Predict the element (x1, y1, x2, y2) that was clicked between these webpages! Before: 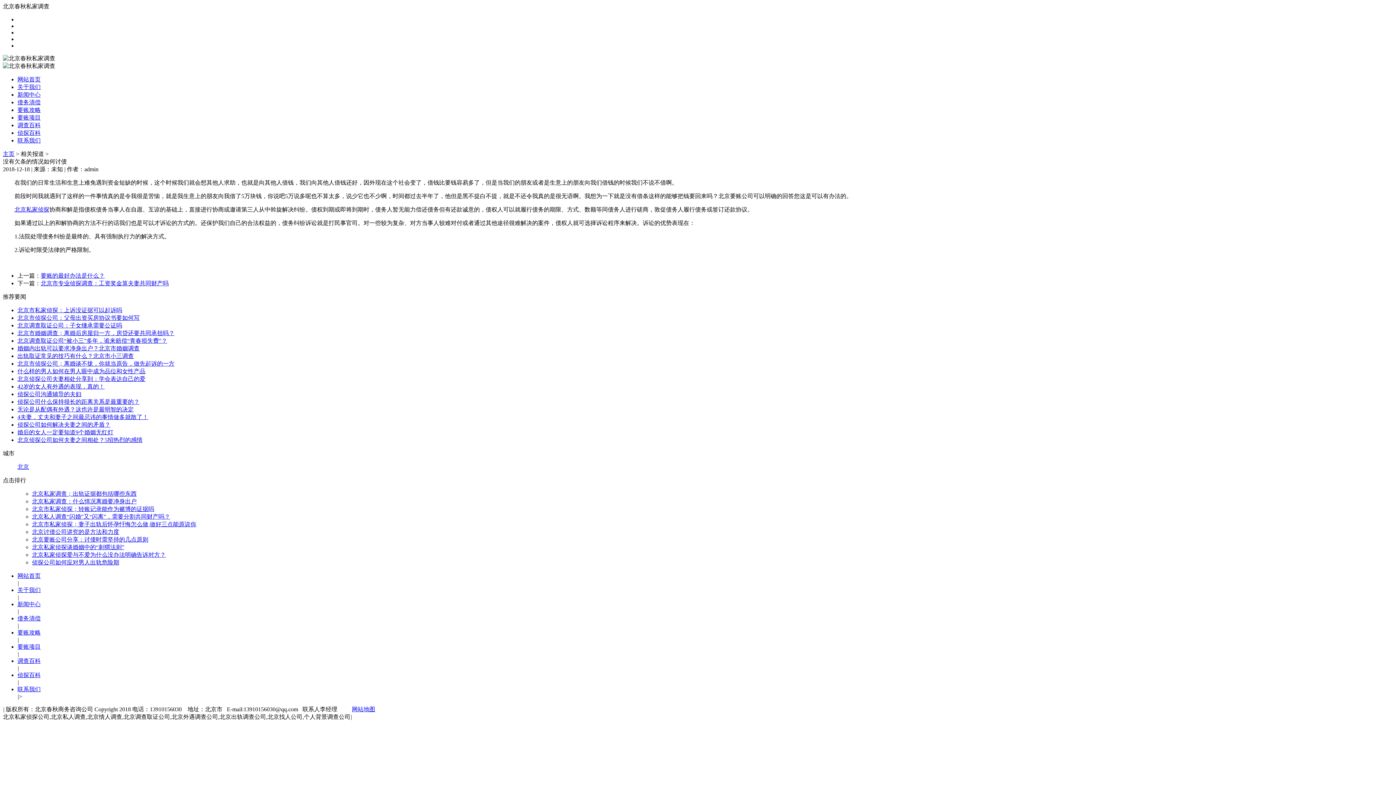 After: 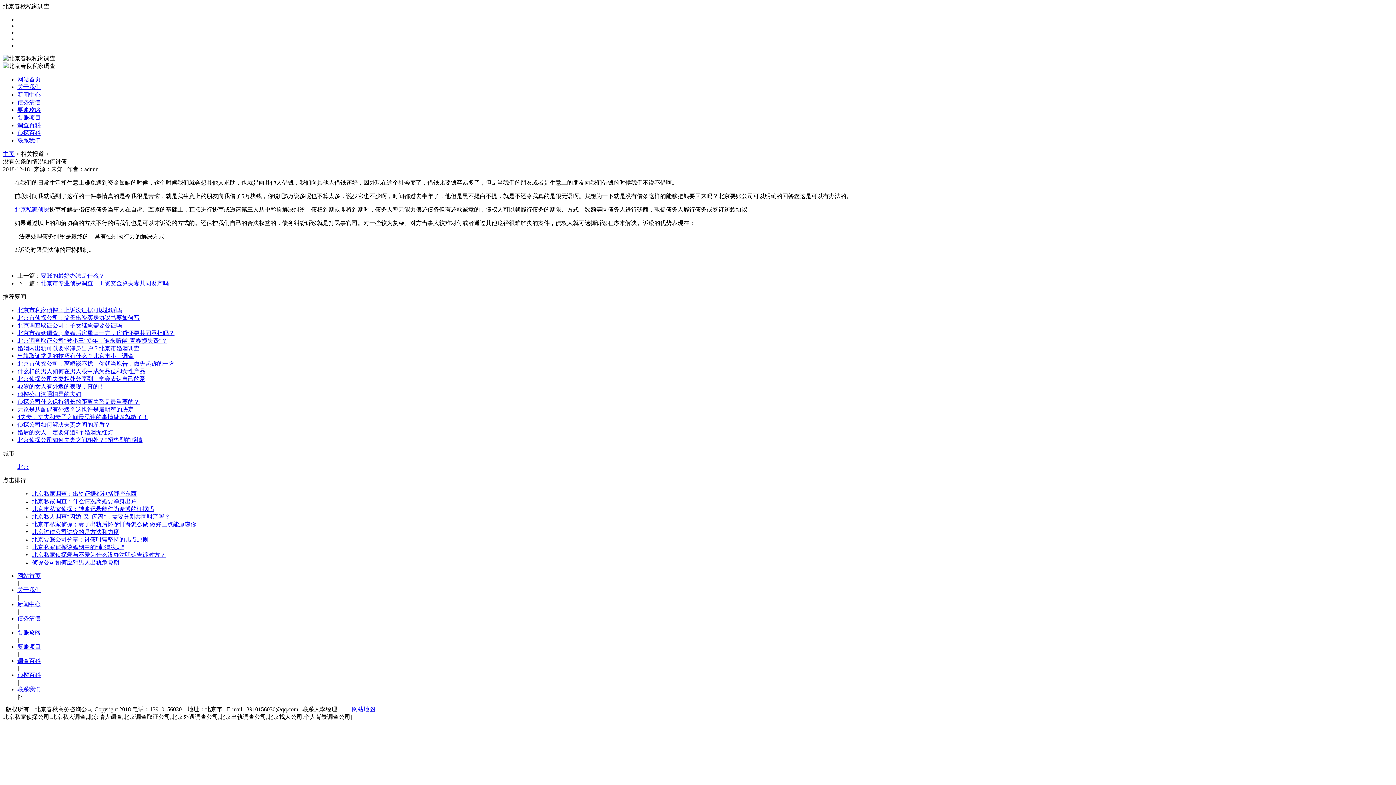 Action: label: 联系我们 bbox: (17, 686, 40, 692)